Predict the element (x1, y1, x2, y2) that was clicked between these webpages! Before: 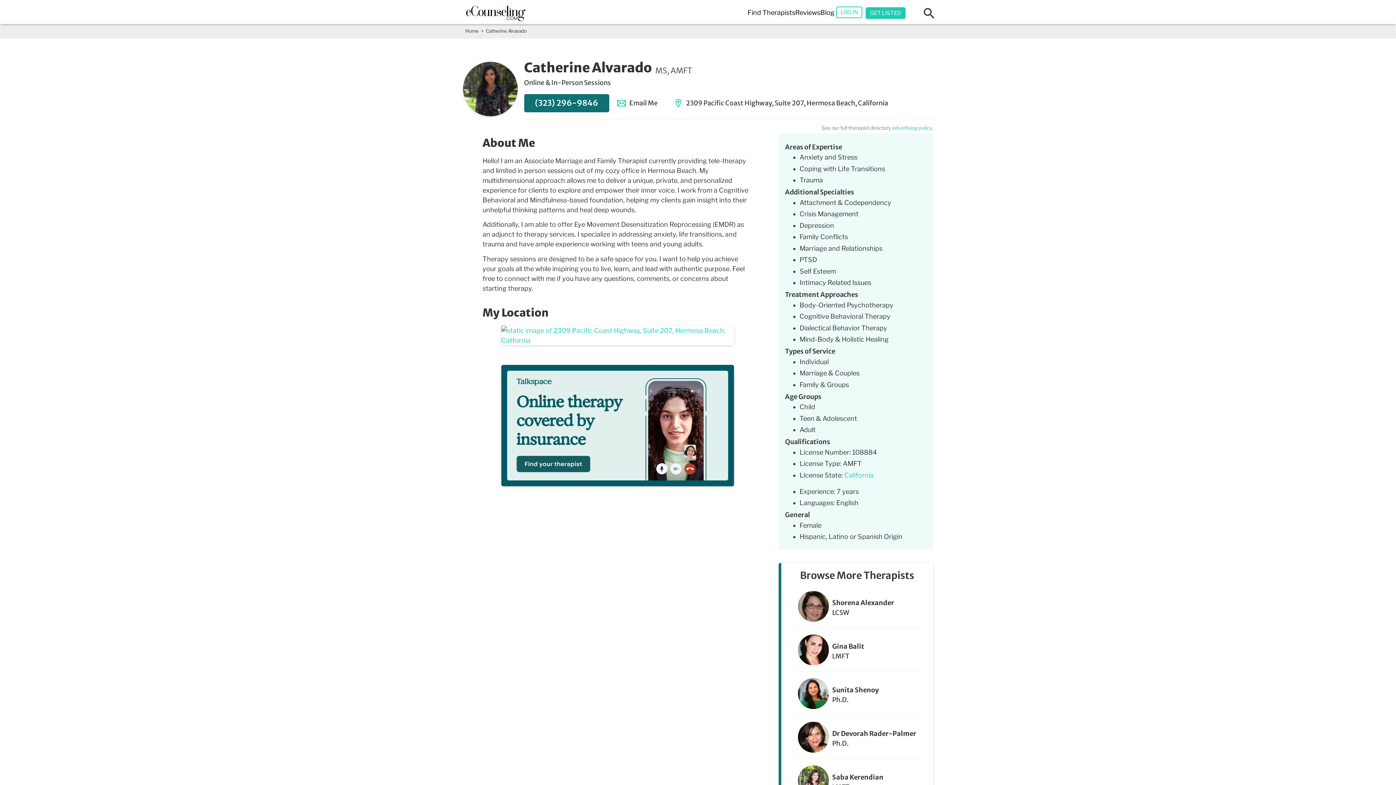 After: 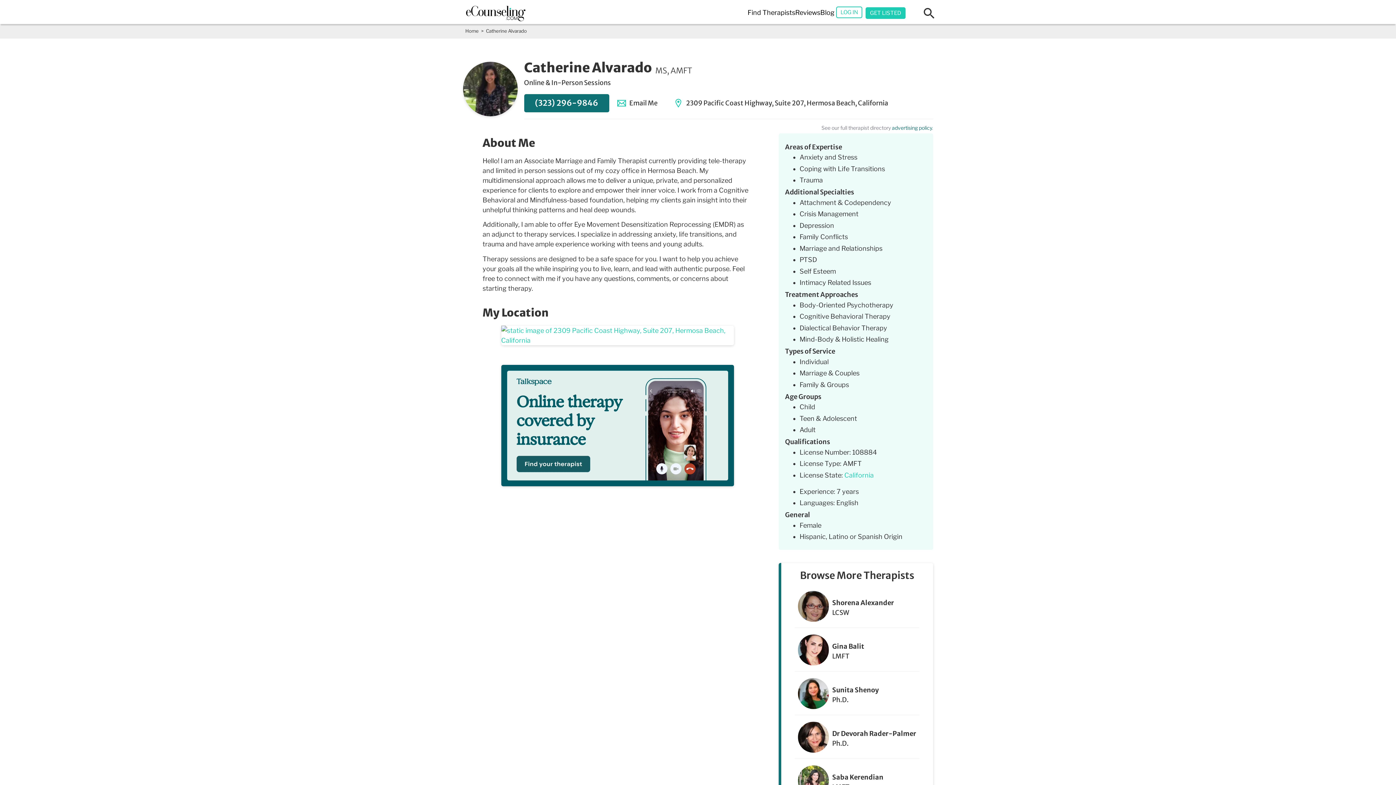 Action: bbox: (892, 124, 932, 130) label: advertising policy